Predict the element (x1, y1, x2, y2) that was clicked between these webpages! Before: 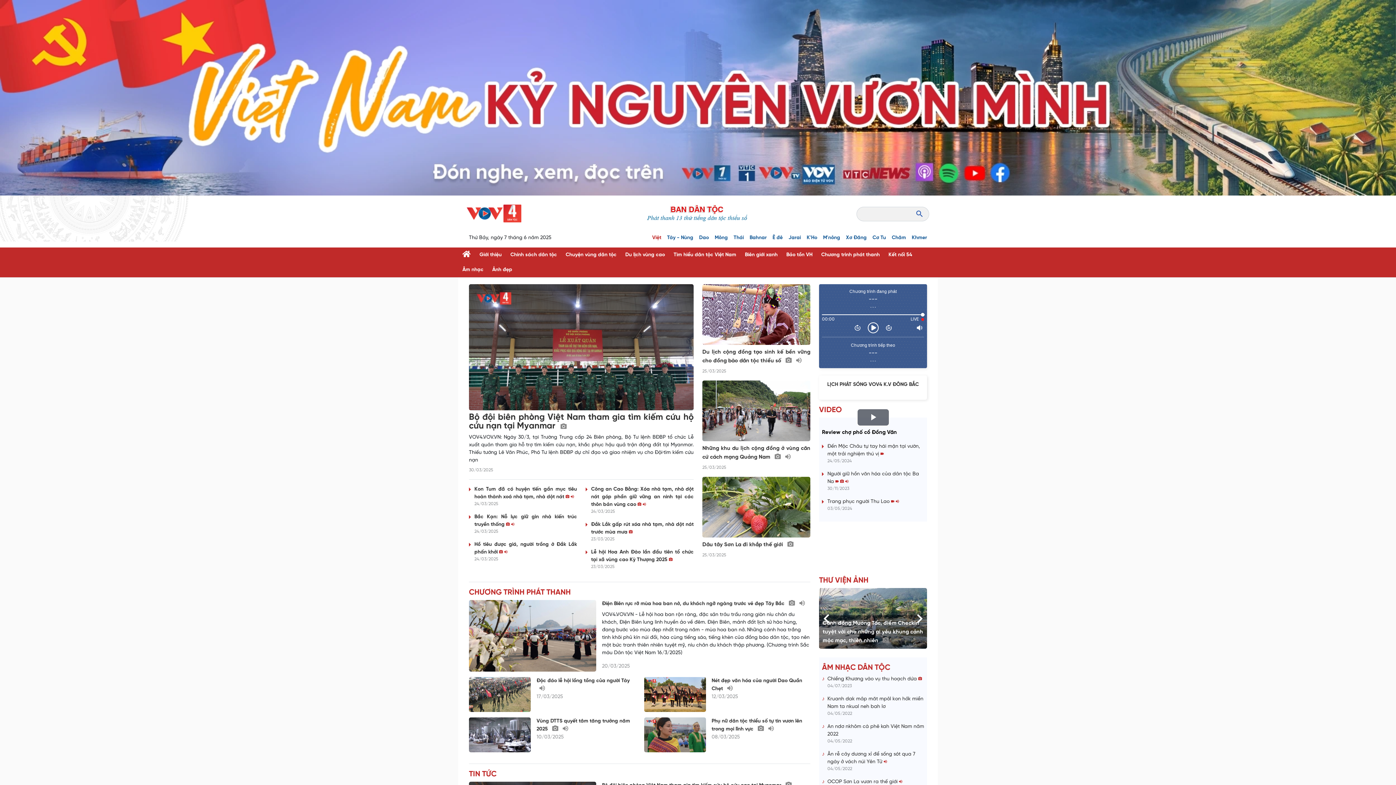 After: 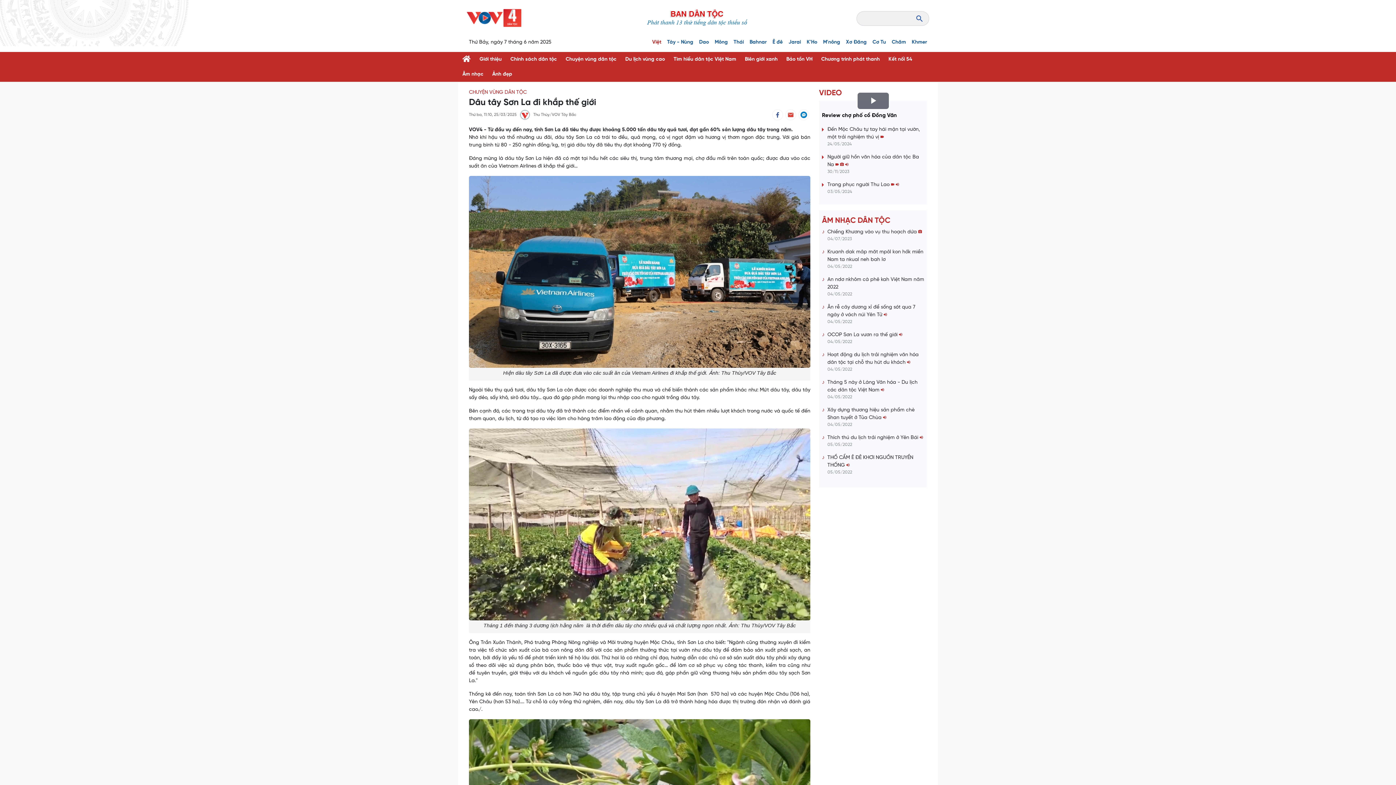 Action: bbox: (702, 504, 810, 510)